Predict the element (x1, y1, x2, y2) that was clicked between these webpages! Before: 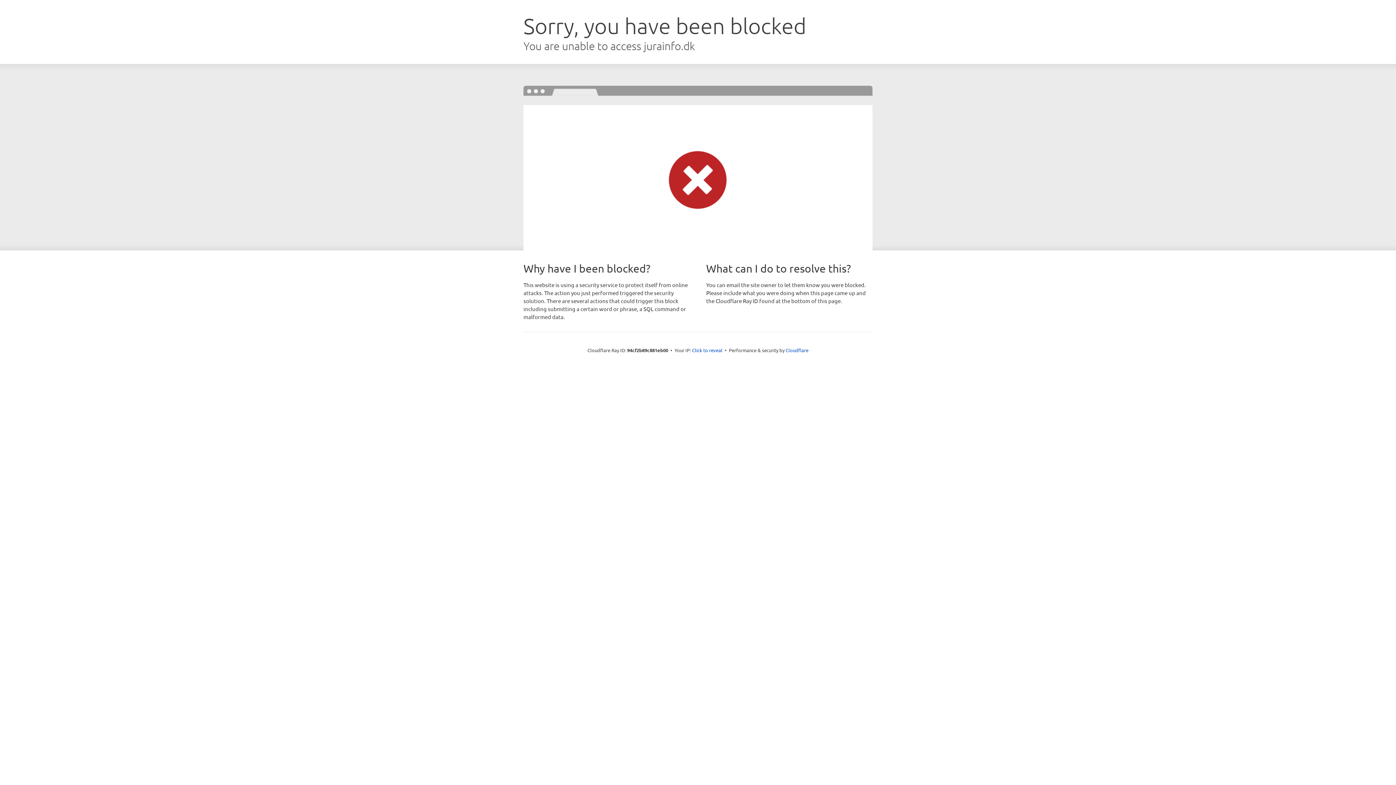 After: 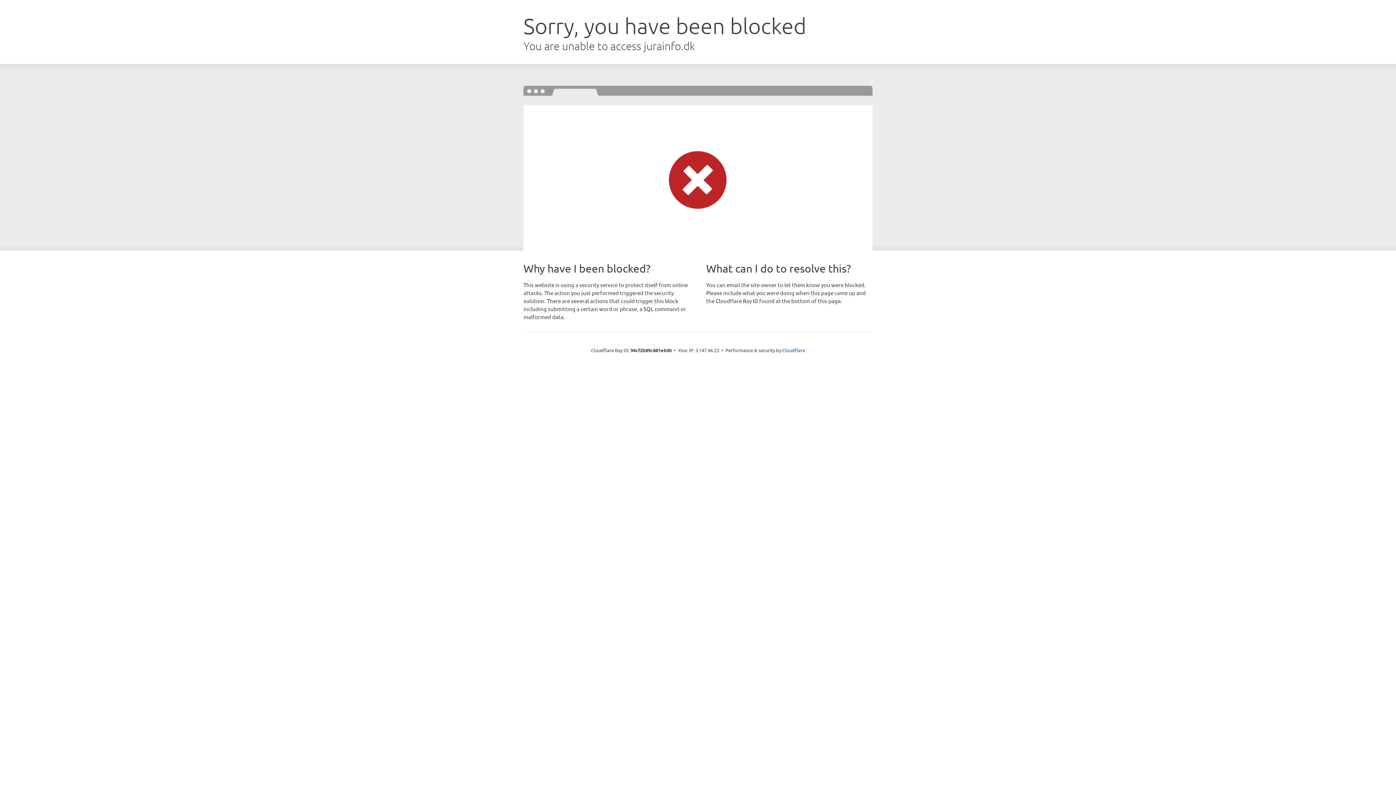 Action: label: Click to reveal bbox: (692, 346, 722, 353)